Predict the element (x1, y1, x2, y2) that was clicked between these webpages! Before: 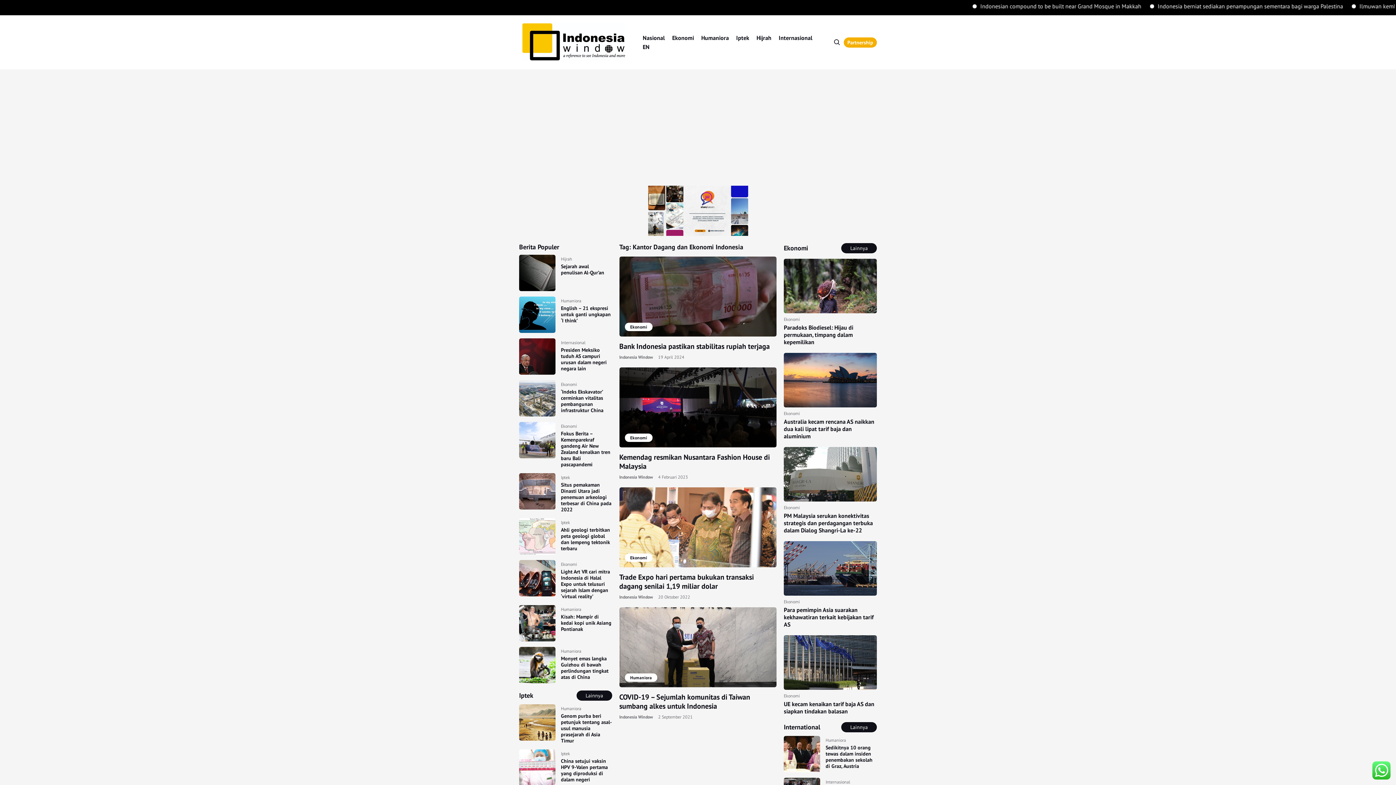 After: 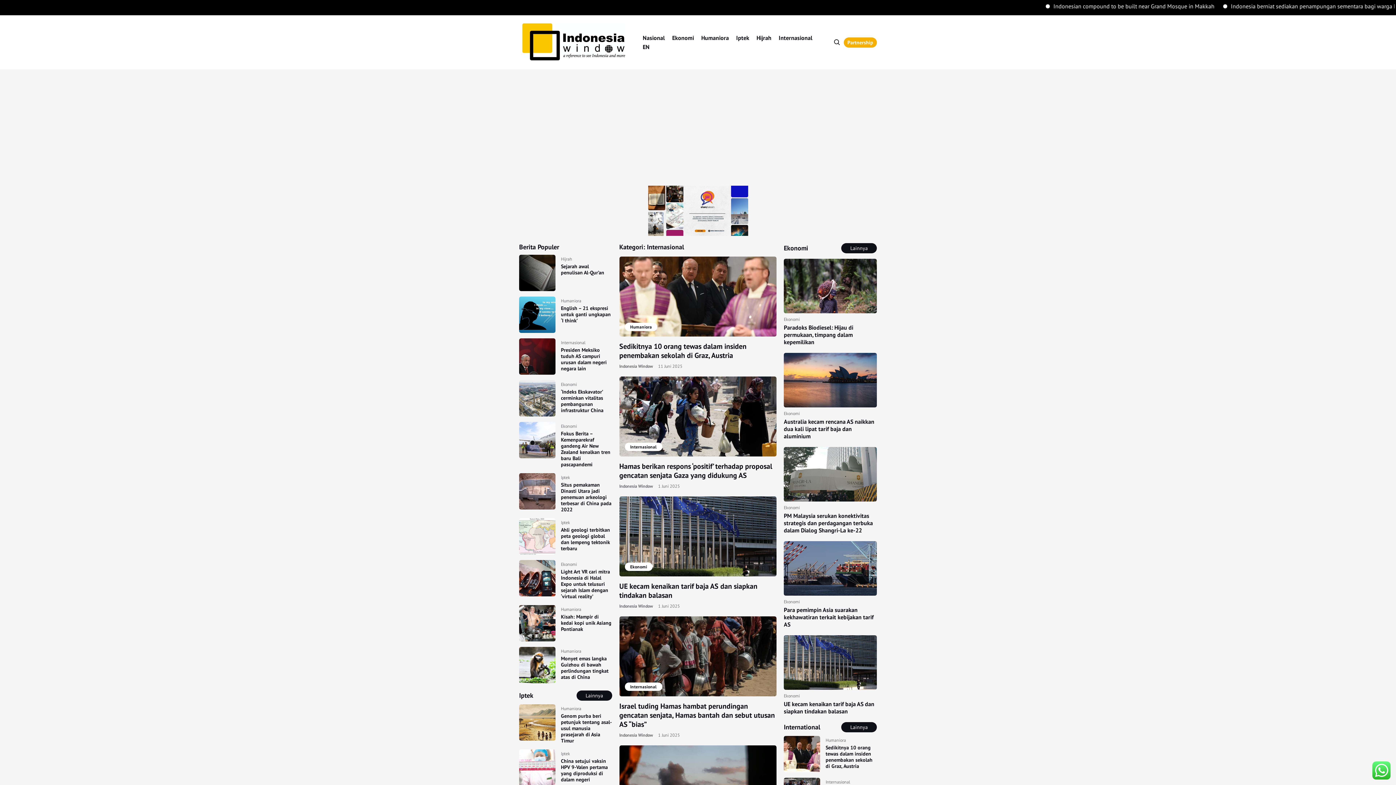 Action: label: Lainnya bbox: (841, 722, 877, 732)